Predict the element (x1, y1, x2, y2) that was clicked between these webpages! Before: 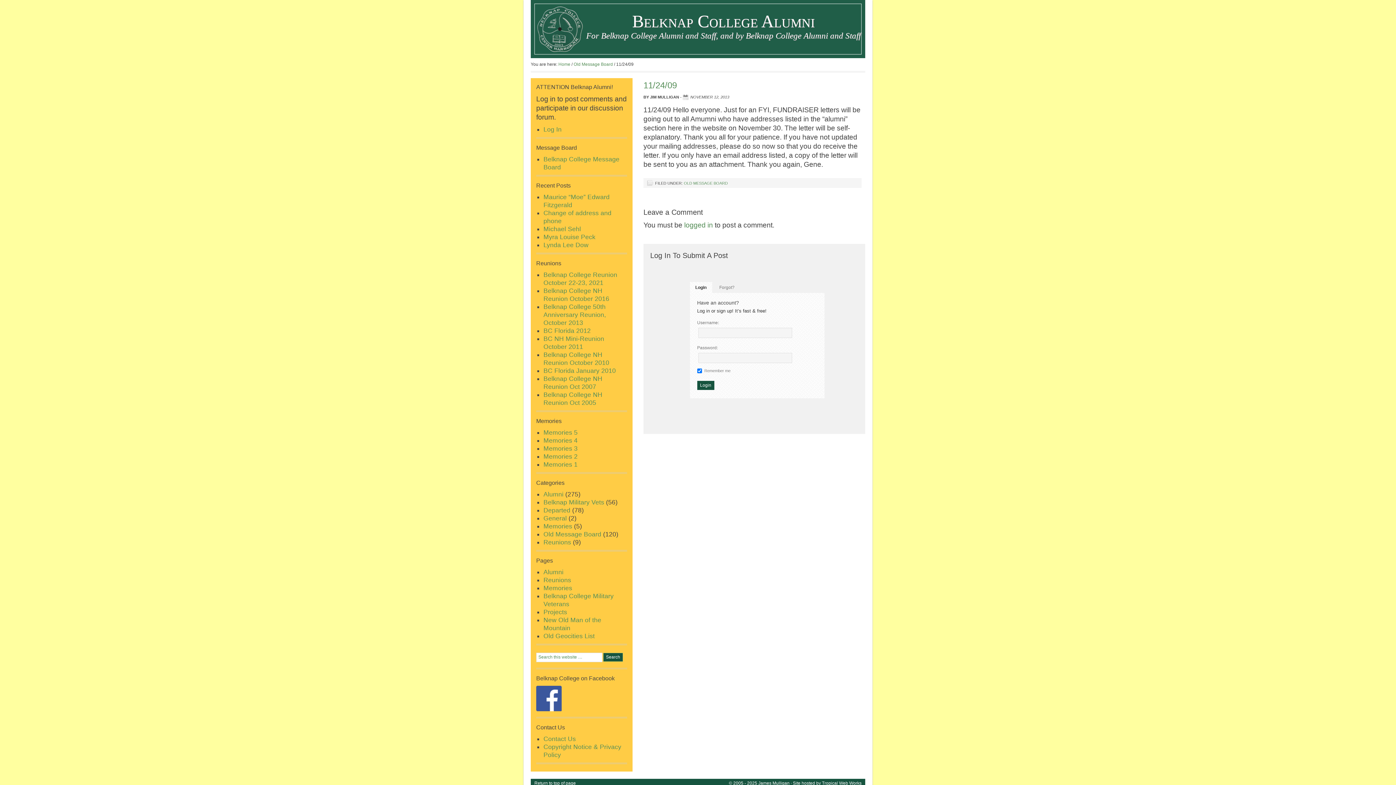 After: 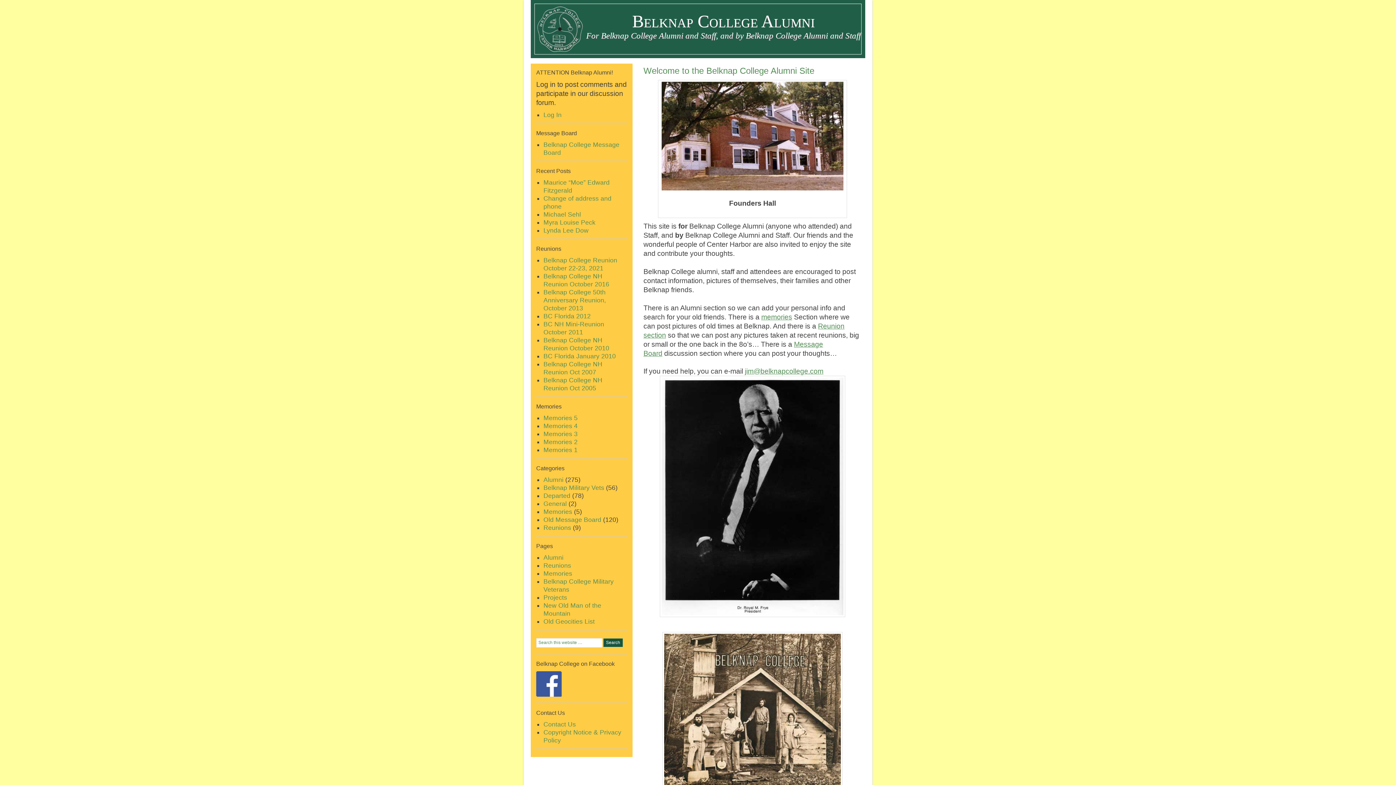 Action: label: Home bbox: (558, 61, 570, 66)